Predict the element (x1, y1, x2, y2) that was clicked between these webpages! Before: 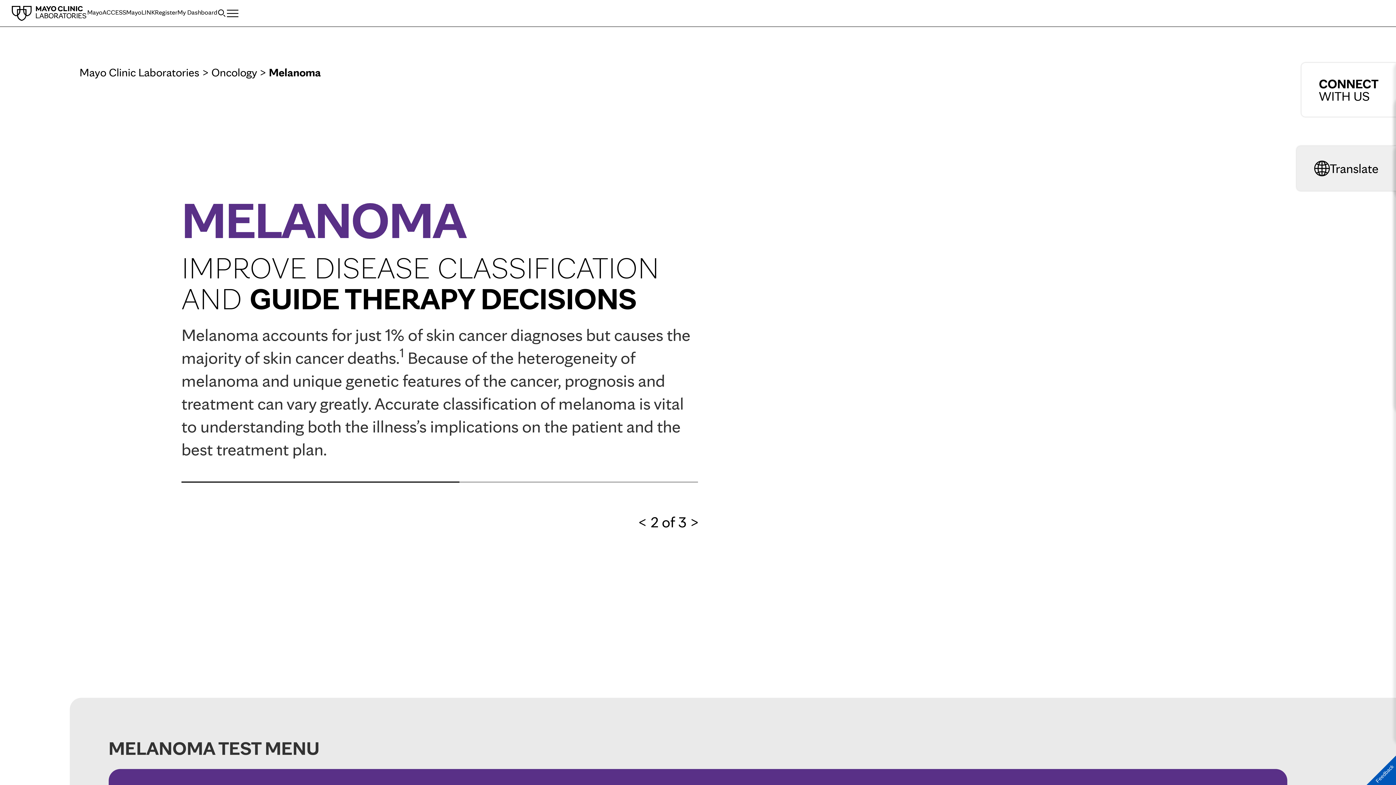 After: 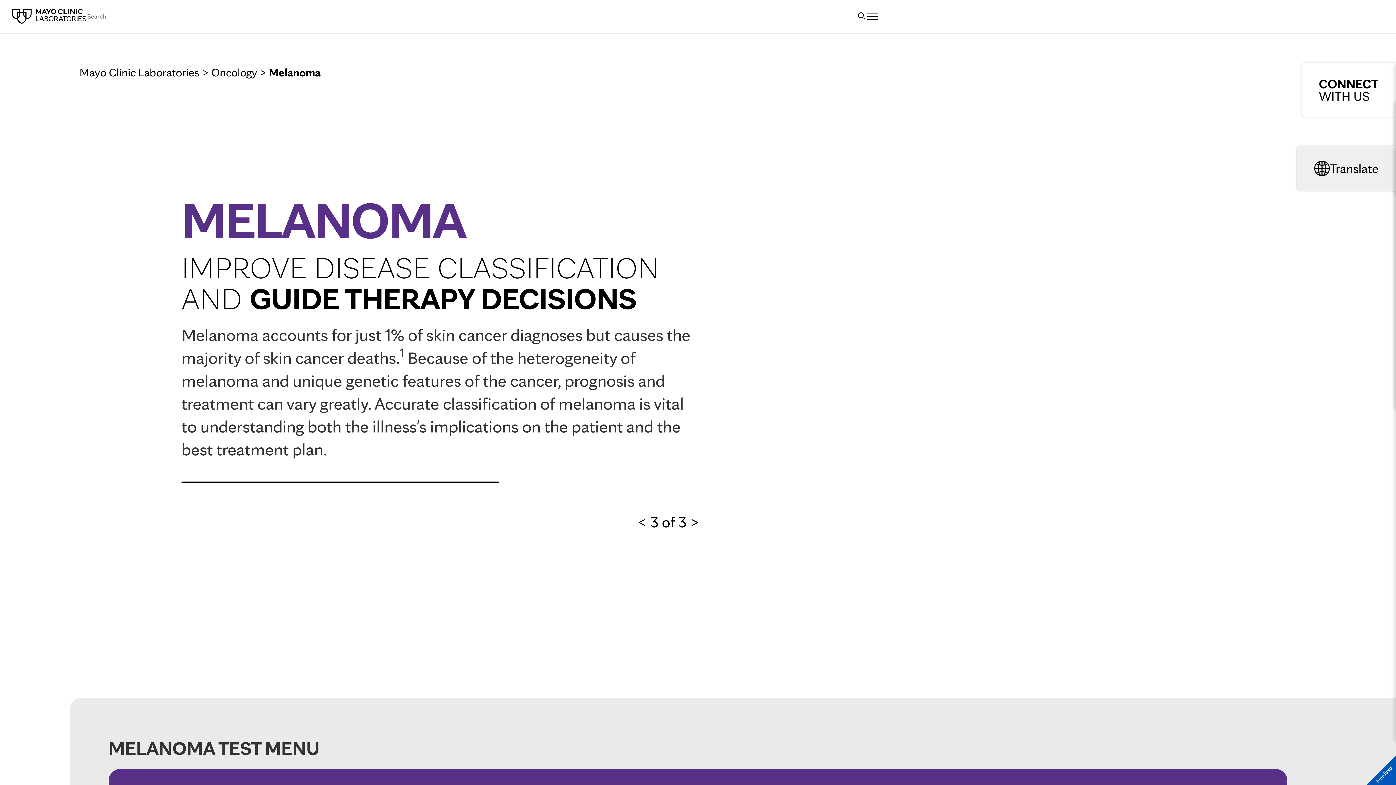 Action: bbox: (217, 8, 226, 18)